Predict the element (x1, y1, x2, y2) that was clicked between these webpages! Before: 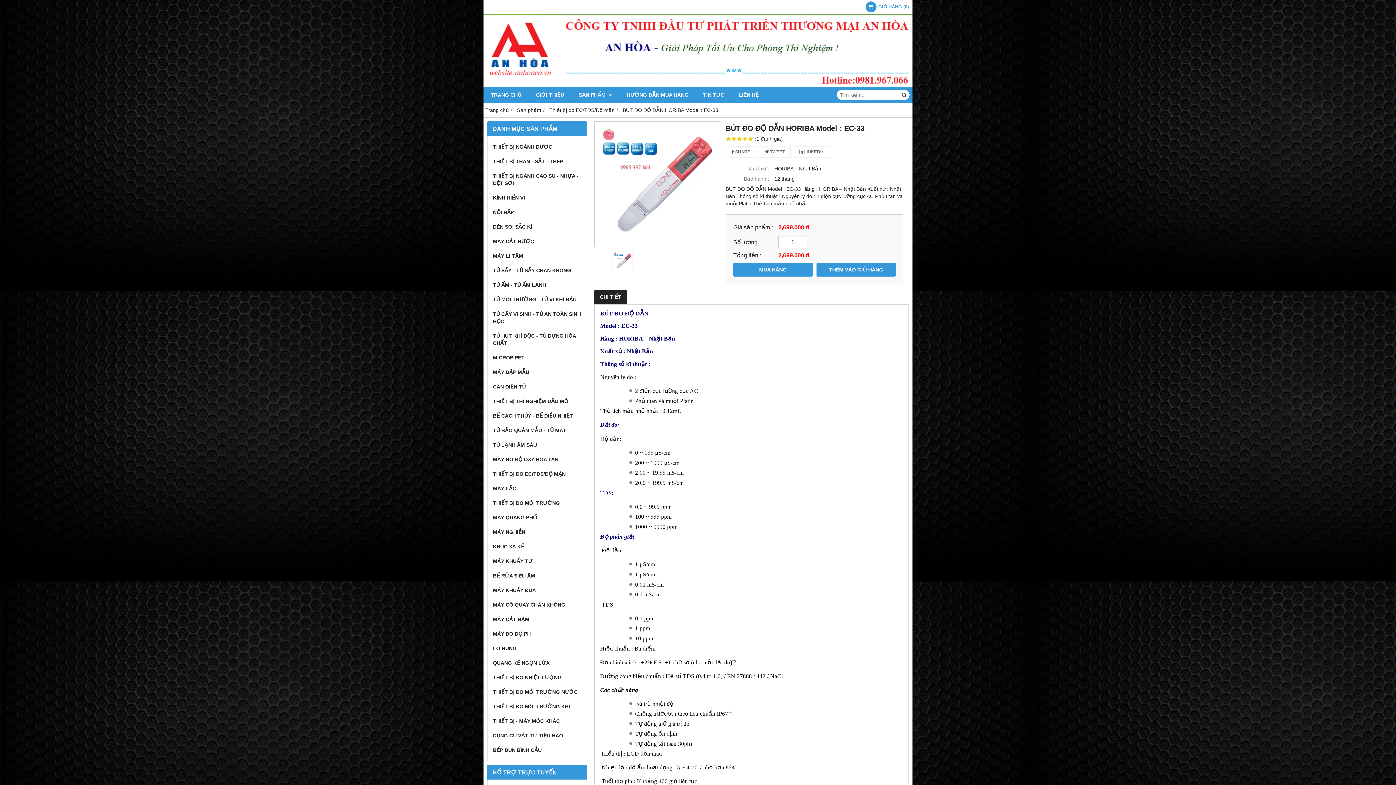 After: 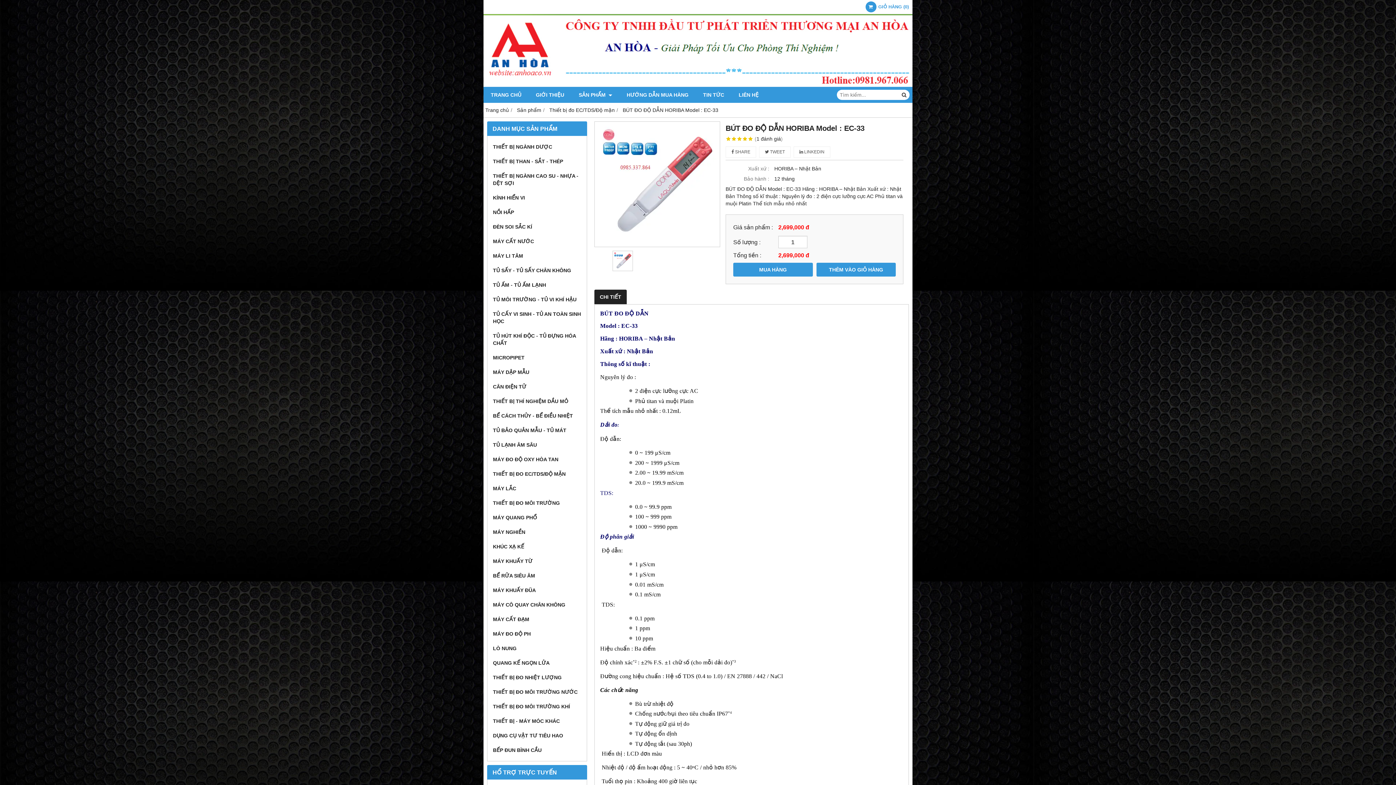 Action: bbox: (622, 107, 718, 113) label: BÚT ĐO ĐỘ DẪN HORIBA Model : EC-33